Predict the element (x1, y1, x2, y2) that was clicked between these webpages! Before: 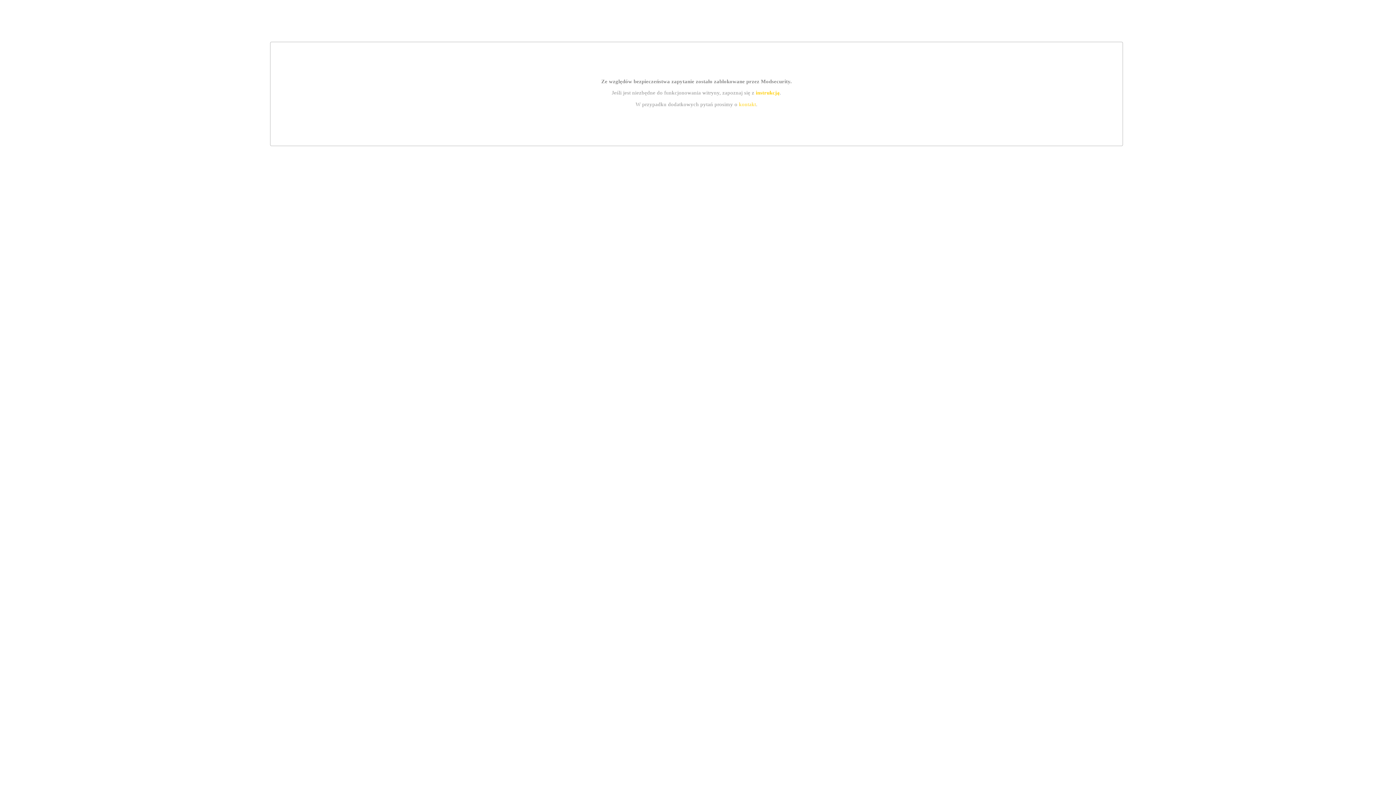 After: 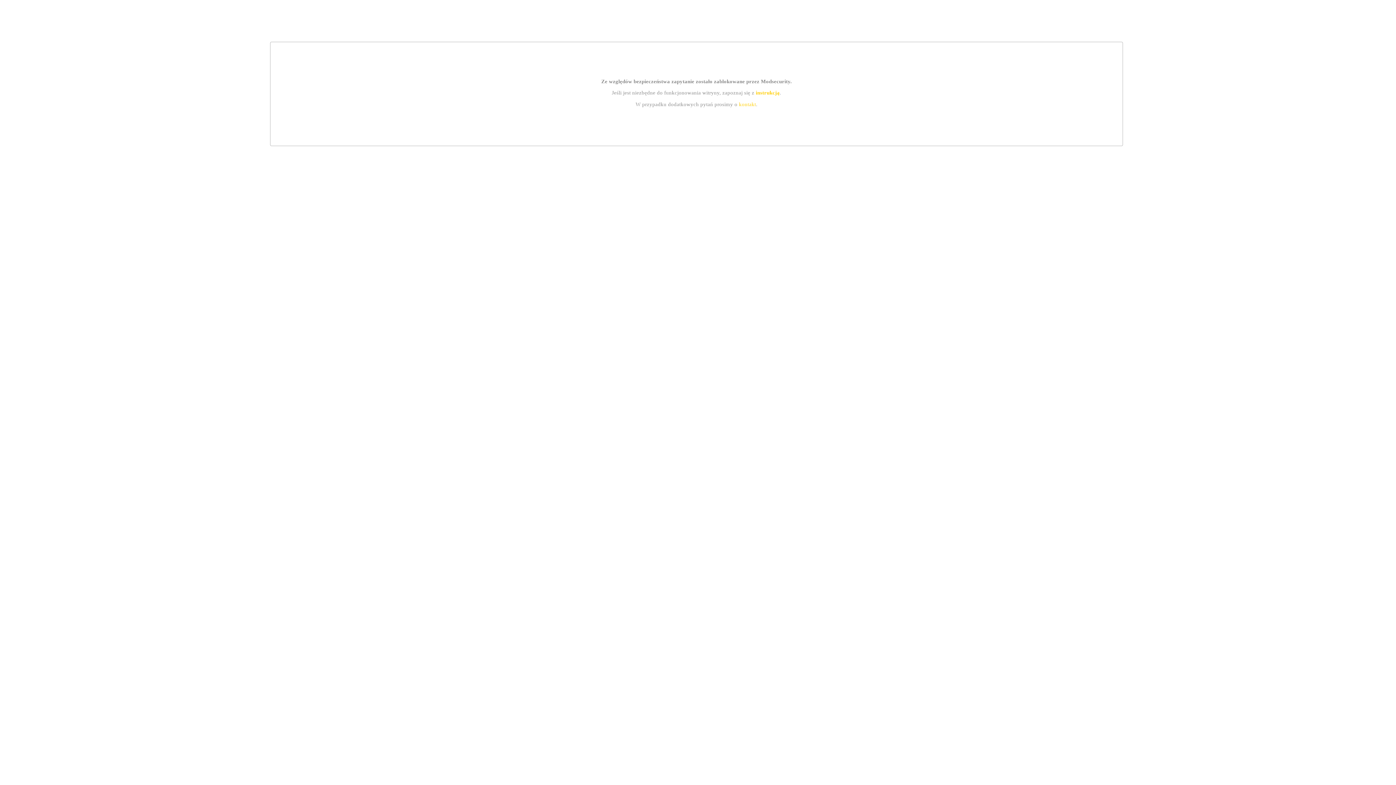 Action: label: instrukcją bbox: (755, 89, 779, 95)